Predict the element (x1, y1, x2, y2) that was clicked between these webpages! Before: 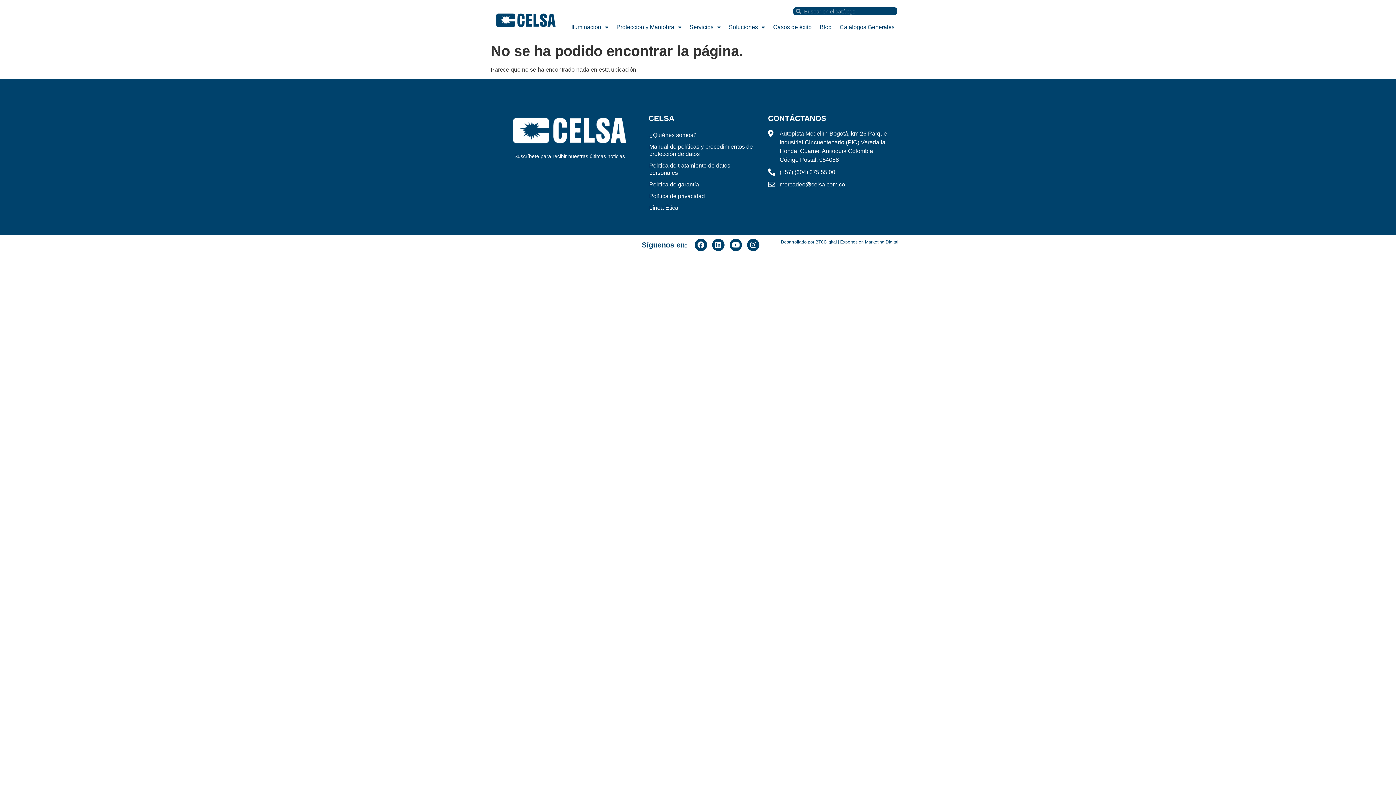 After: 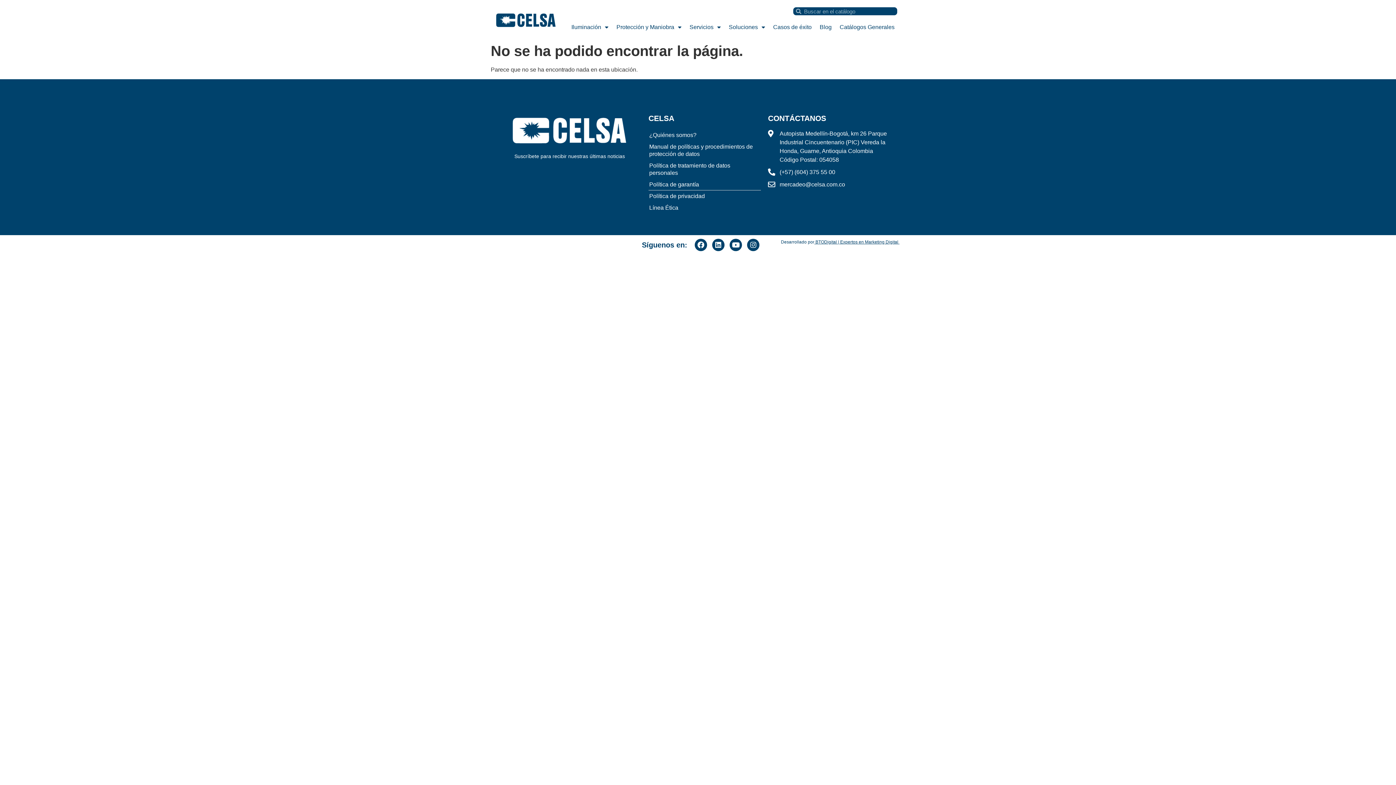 Action: bbox: (648, 178, 760, 190) label: Política de garantía